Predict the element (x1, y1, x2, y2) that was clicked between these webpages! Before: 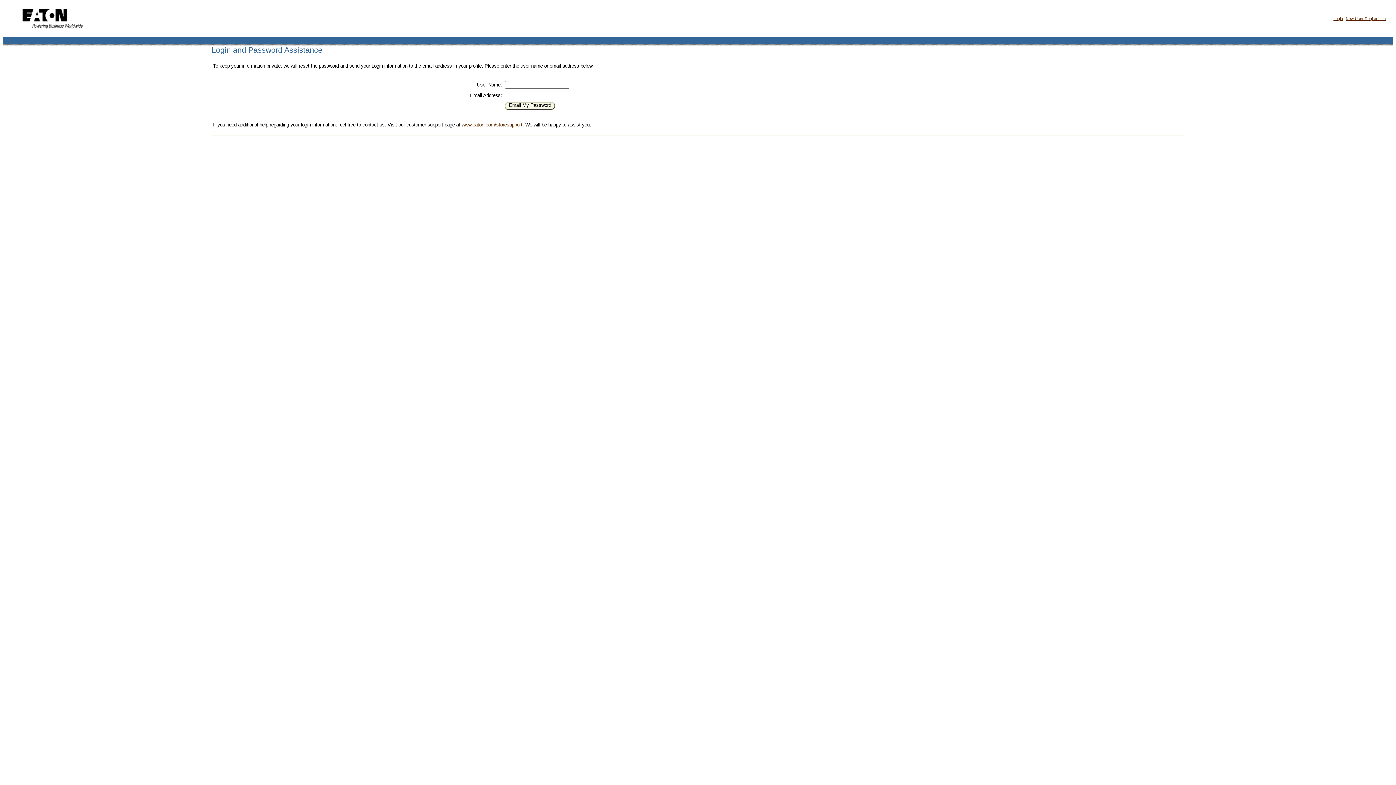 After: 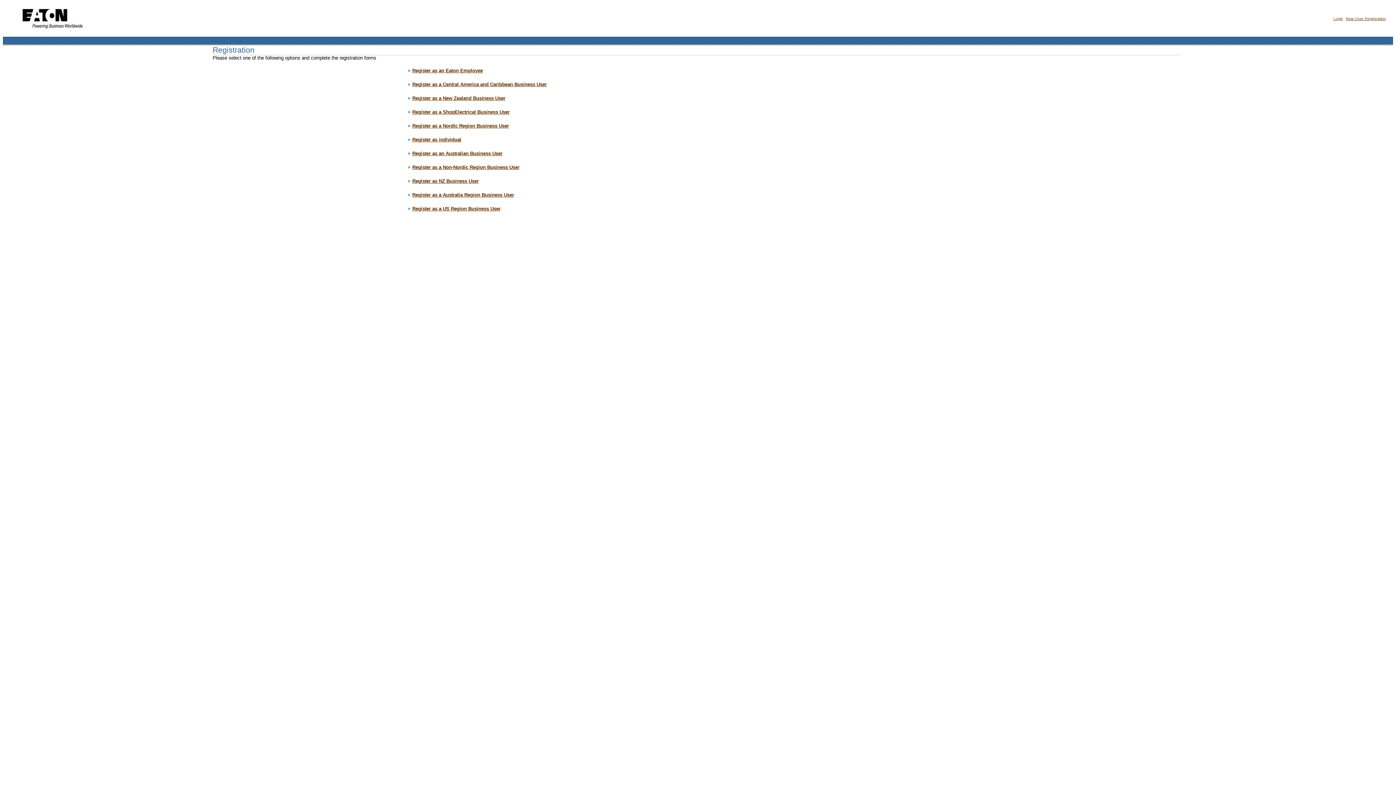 Action: label: New User Registration bbox: (1346, 16, 1386, 20)